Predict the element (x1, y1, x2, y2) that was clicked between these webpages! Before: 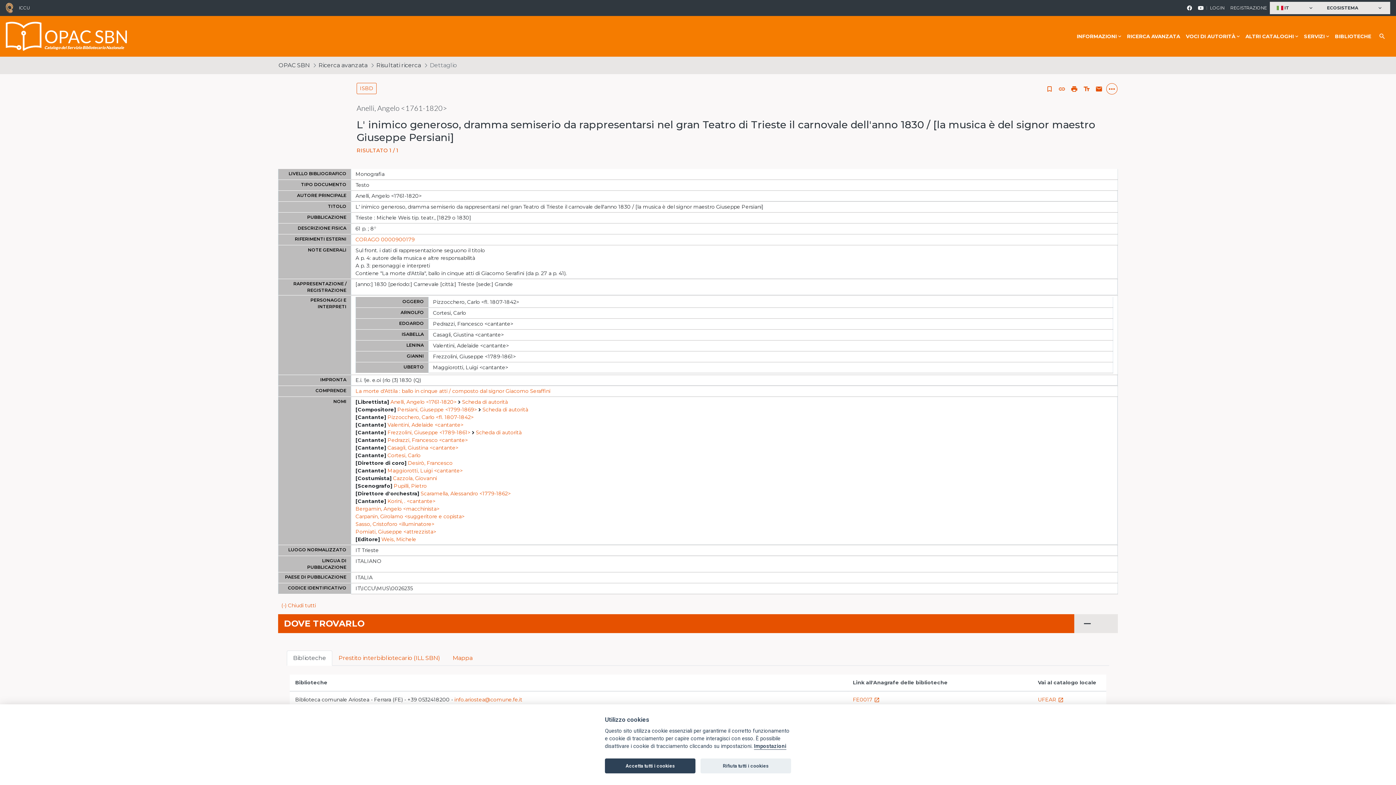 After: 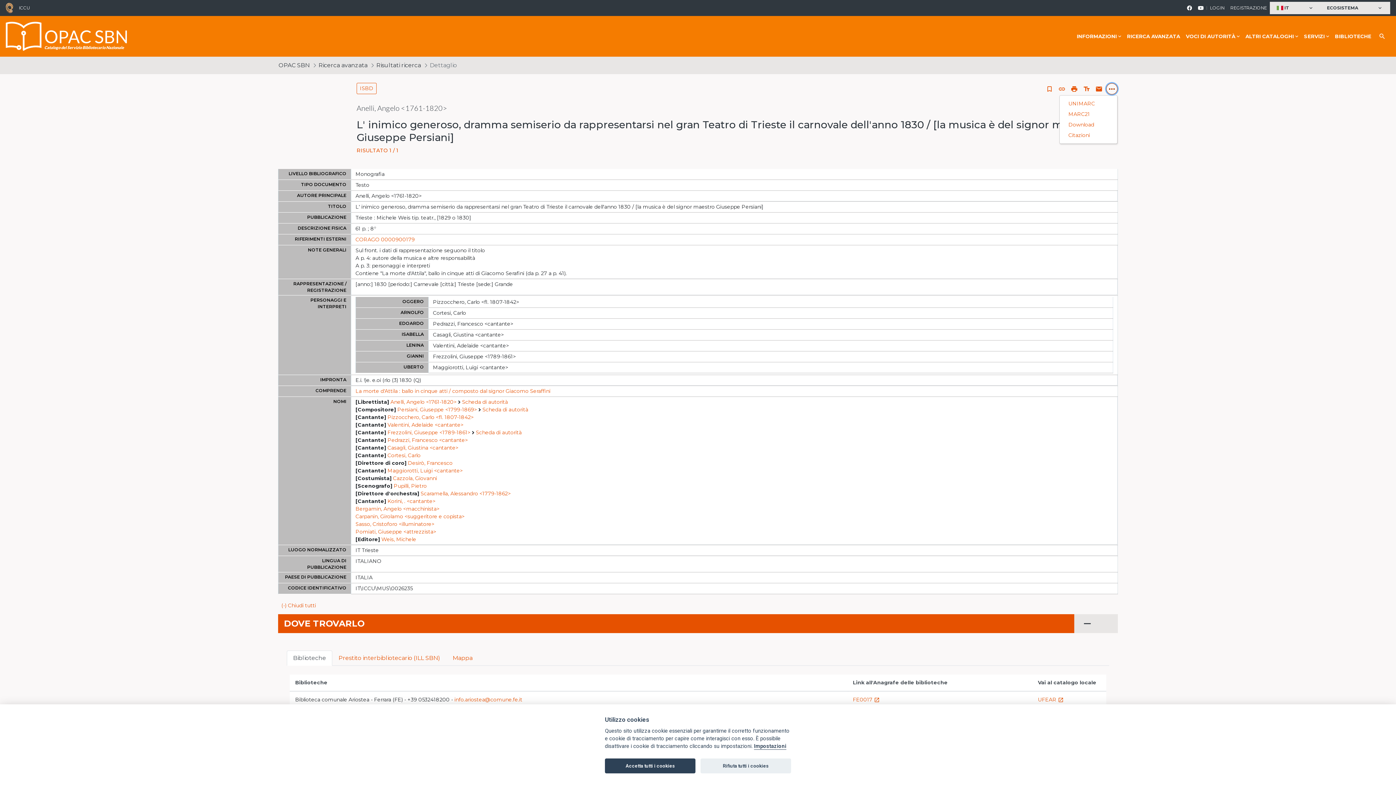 Action: bbox: (1106, 83, 1117, 94) label: more_horiz